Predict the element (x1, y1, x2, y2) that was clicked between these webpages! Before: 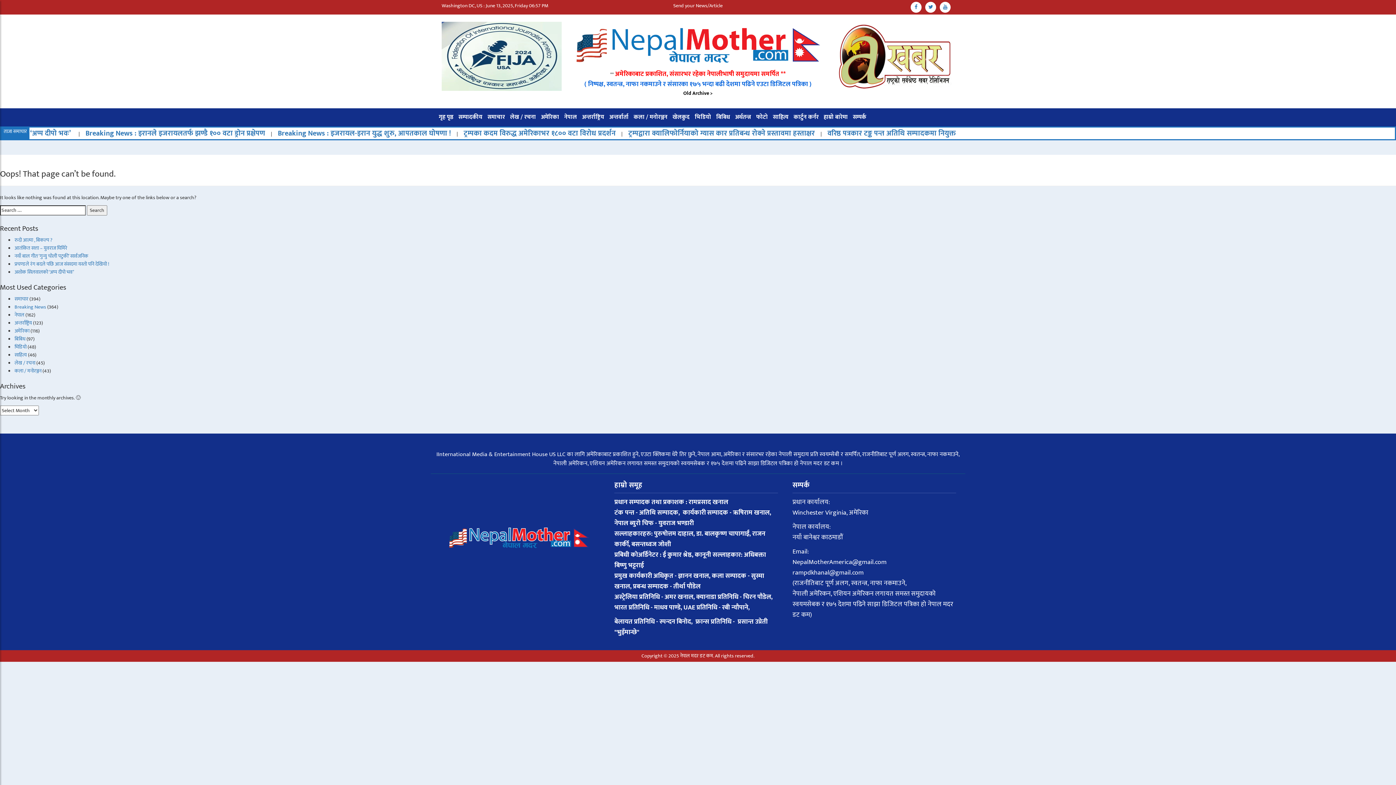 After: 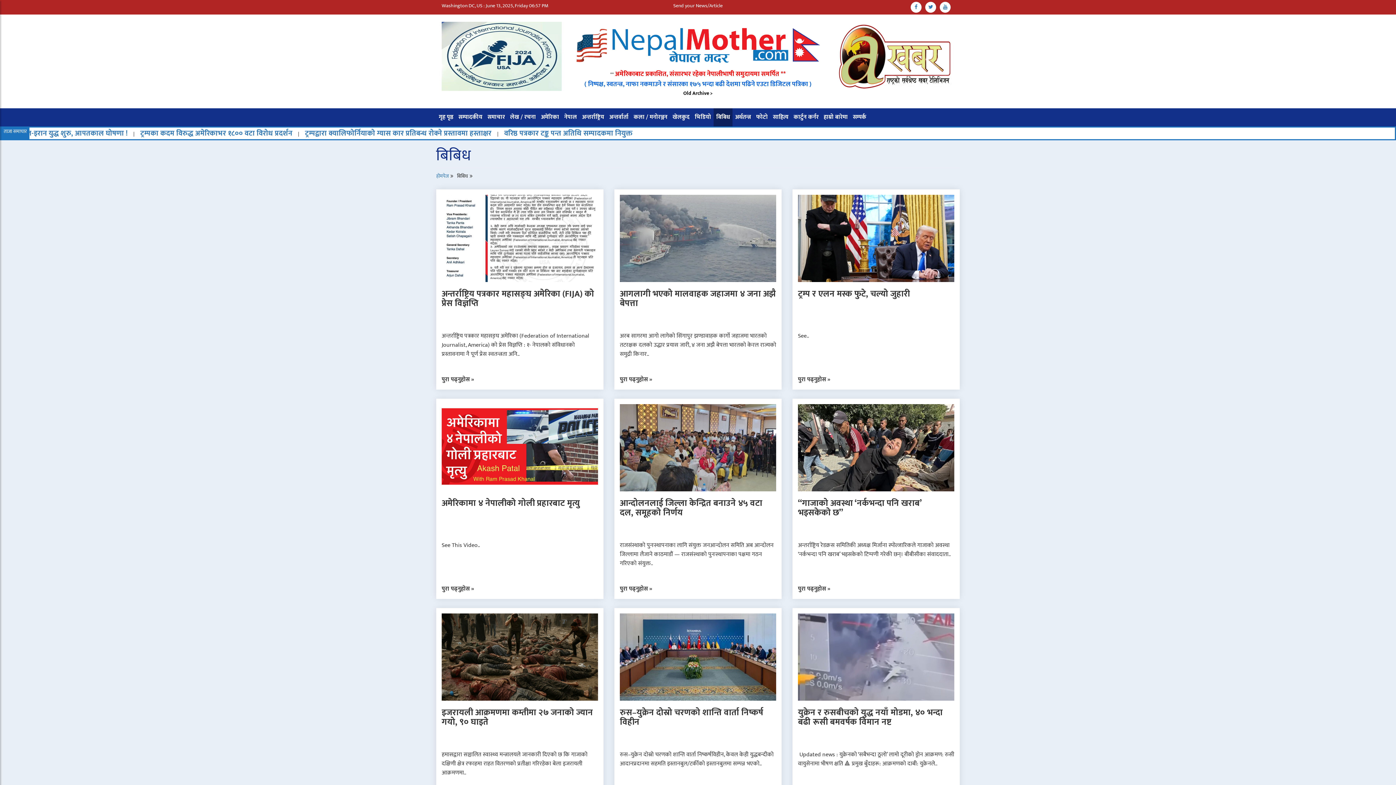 Action: label: बिबिध bbox: (14, 334, 25, 343)